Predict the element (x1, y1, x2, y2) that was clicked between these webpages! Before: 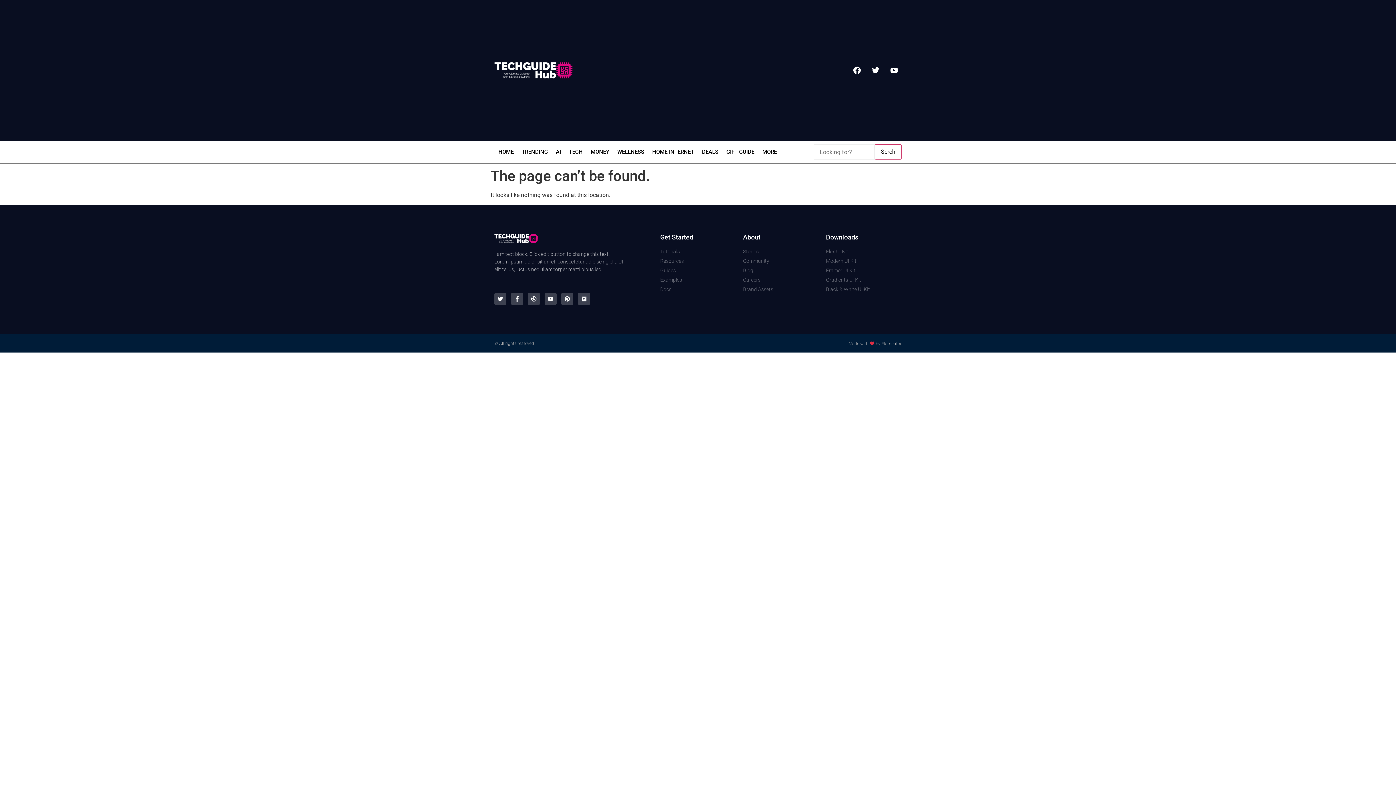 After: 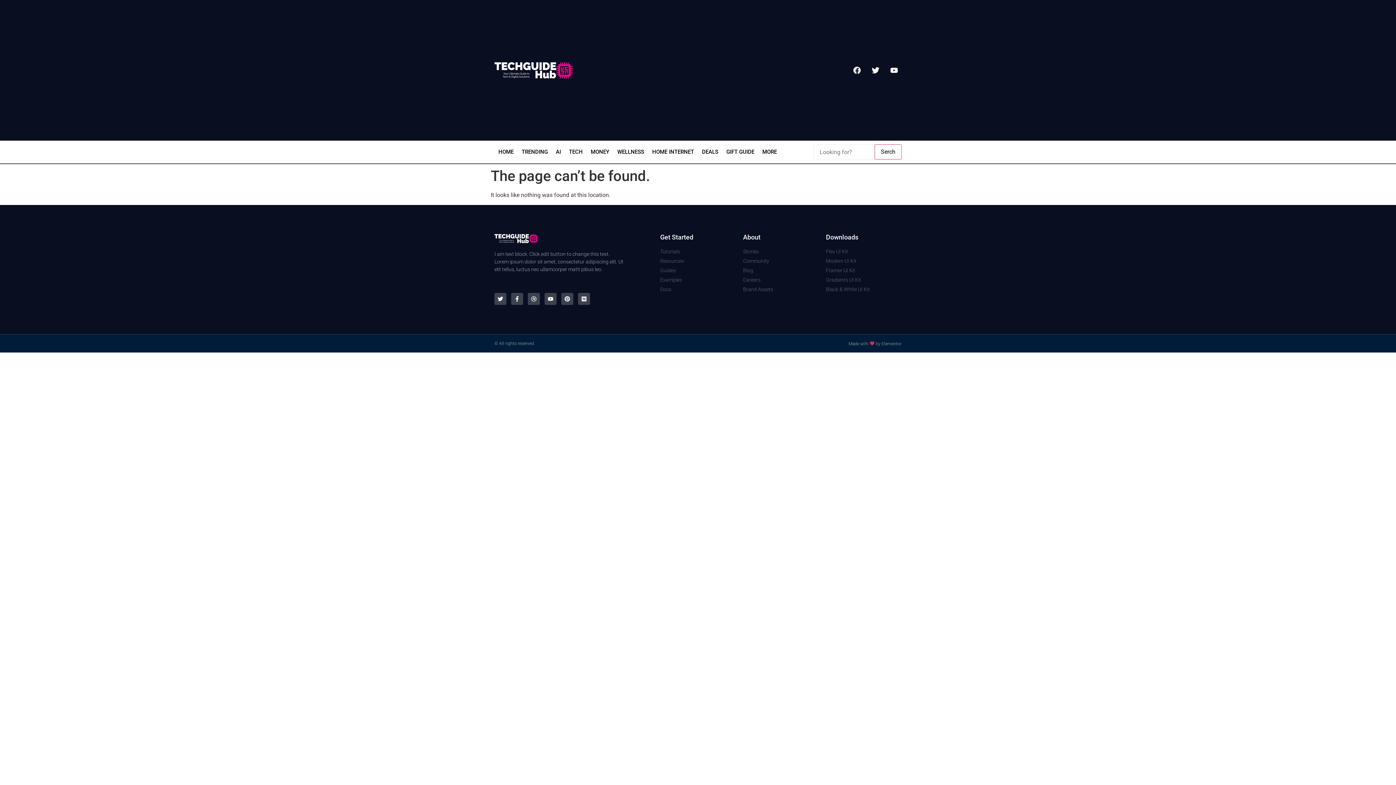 Action: bbox: (849, 62, 864, 78) label: Facebook